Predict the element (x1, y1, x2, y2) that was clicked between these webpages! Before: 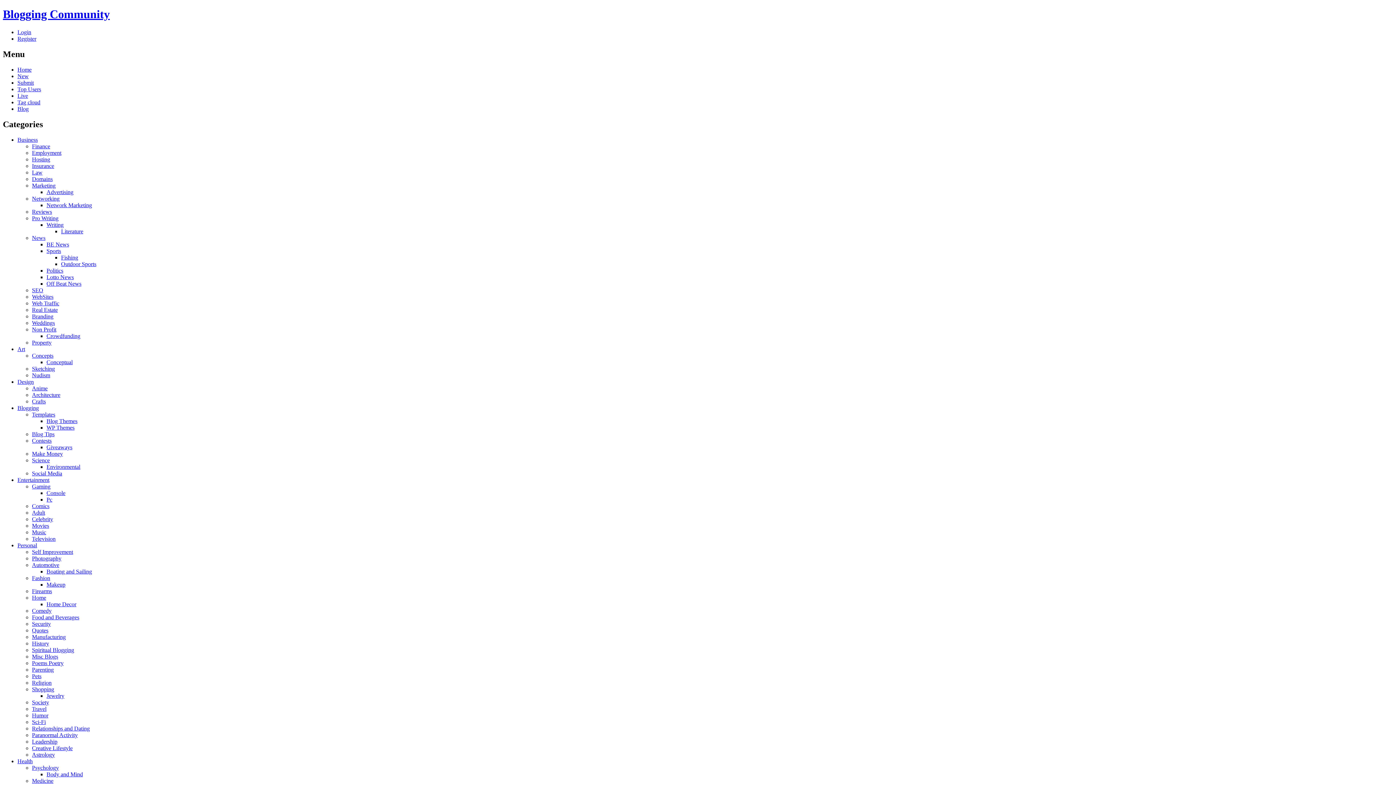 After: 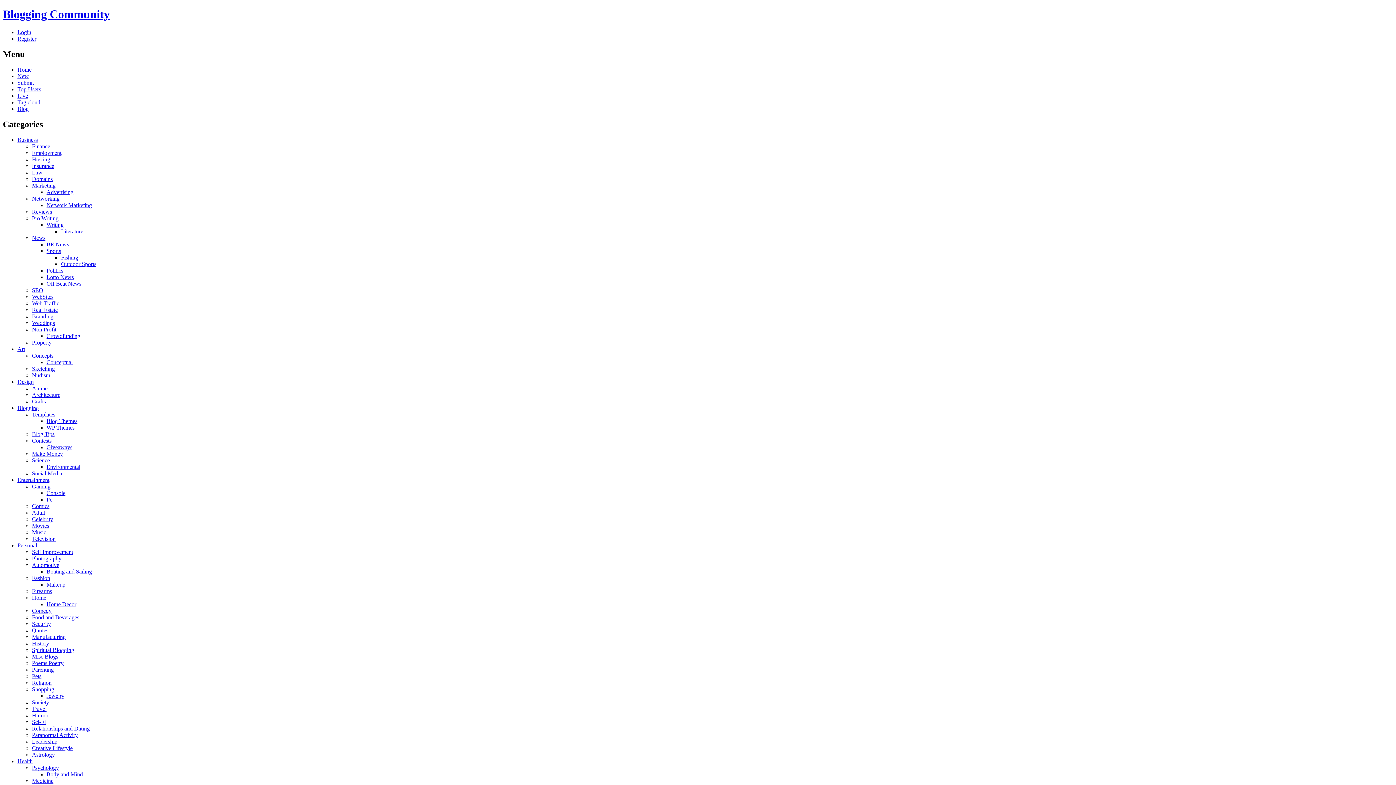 Action: label: Lotto News bbox: (46, 274, 73, 280)